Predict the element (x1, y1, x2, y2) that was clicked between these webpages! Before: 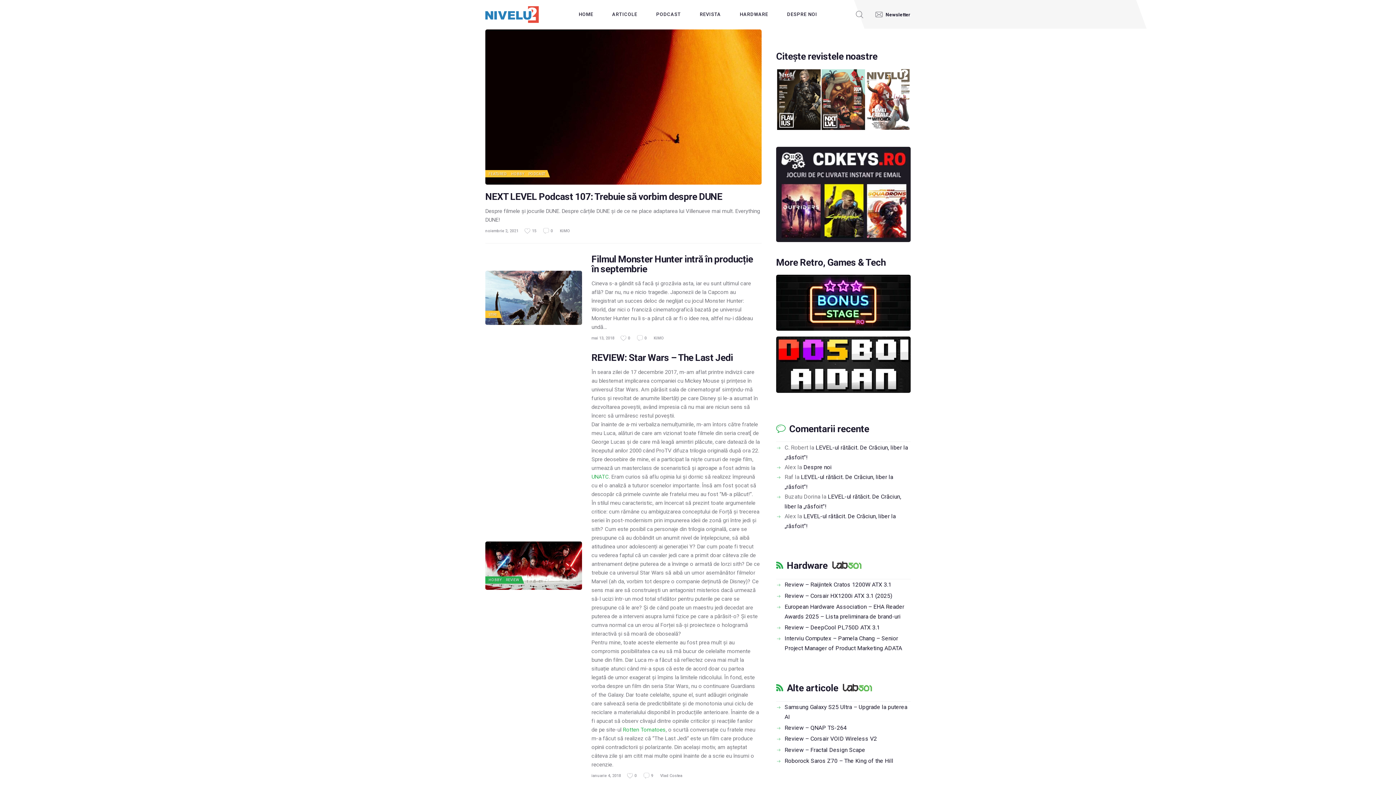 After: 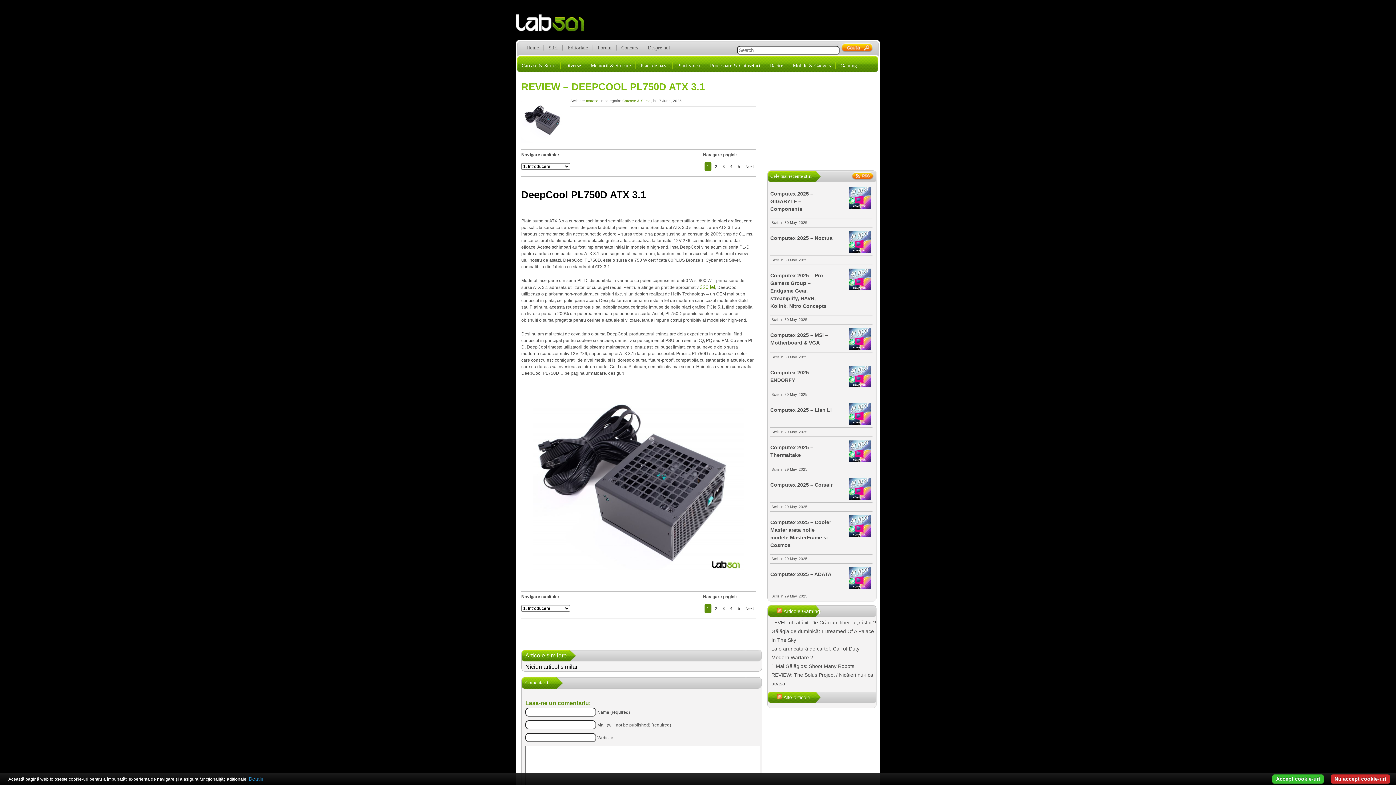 Action: bbox: (784, 624, 880, 631) label: Review – DeepCool PL750D ATX 3.1